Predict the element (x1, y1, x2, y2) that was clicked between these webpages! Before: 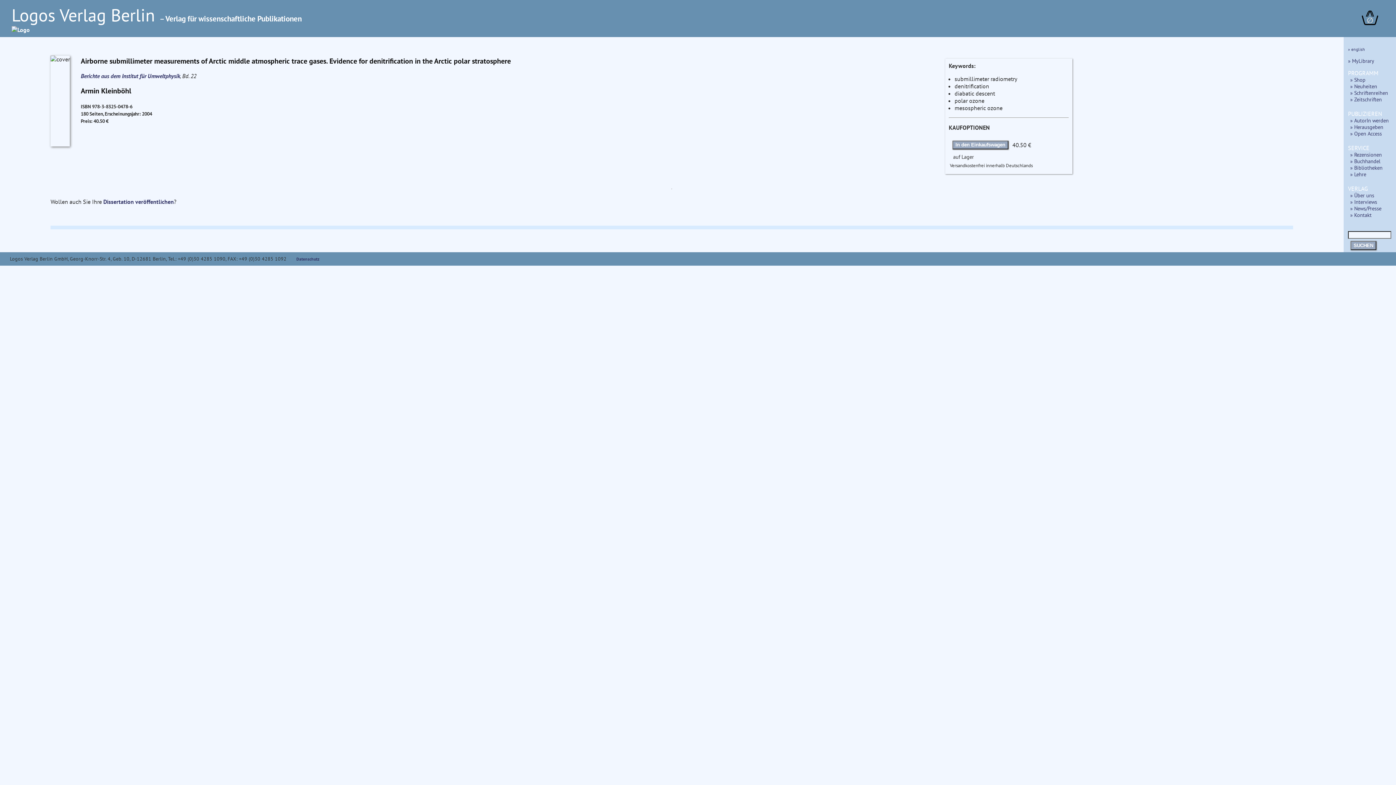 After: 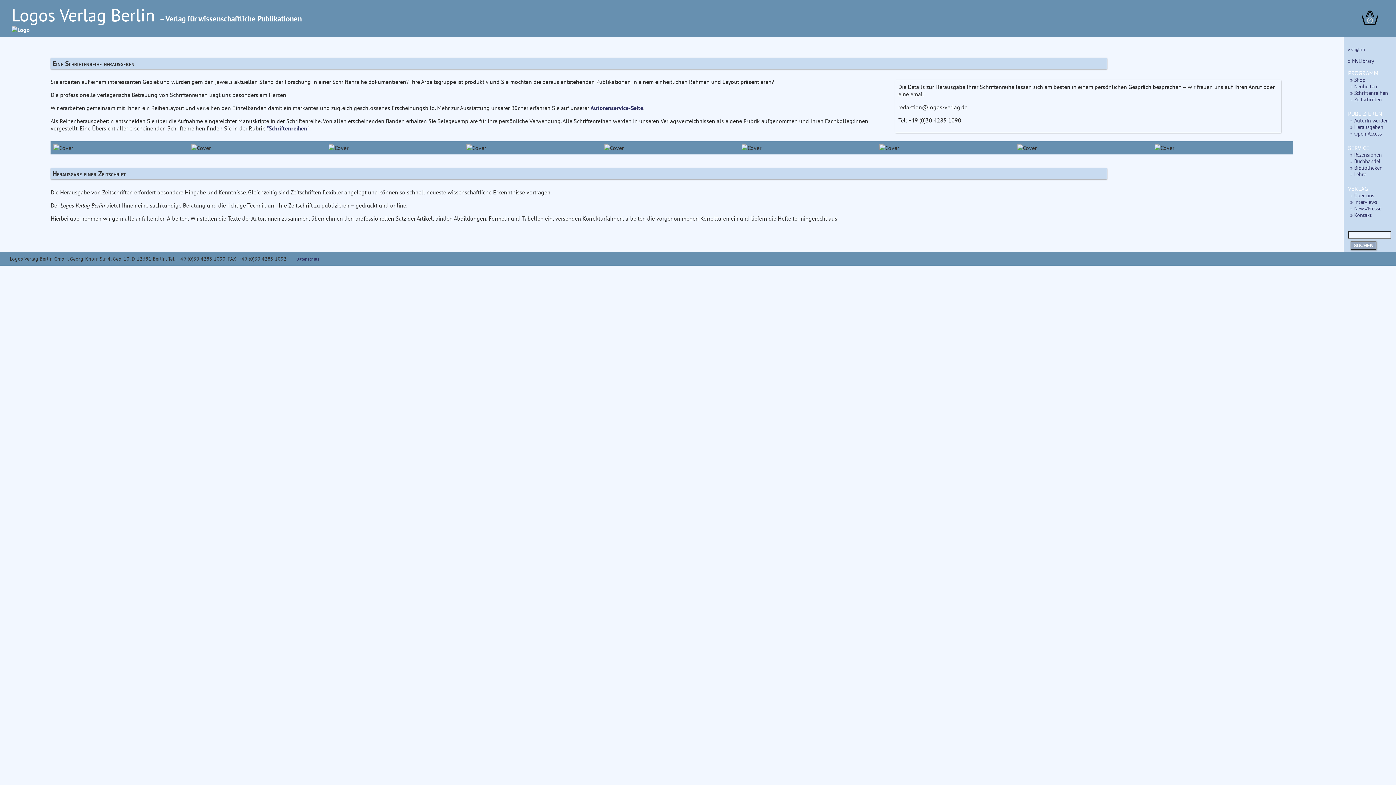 Action: label: » Herausgeben bbox: (1350, 123, 1383, 130)